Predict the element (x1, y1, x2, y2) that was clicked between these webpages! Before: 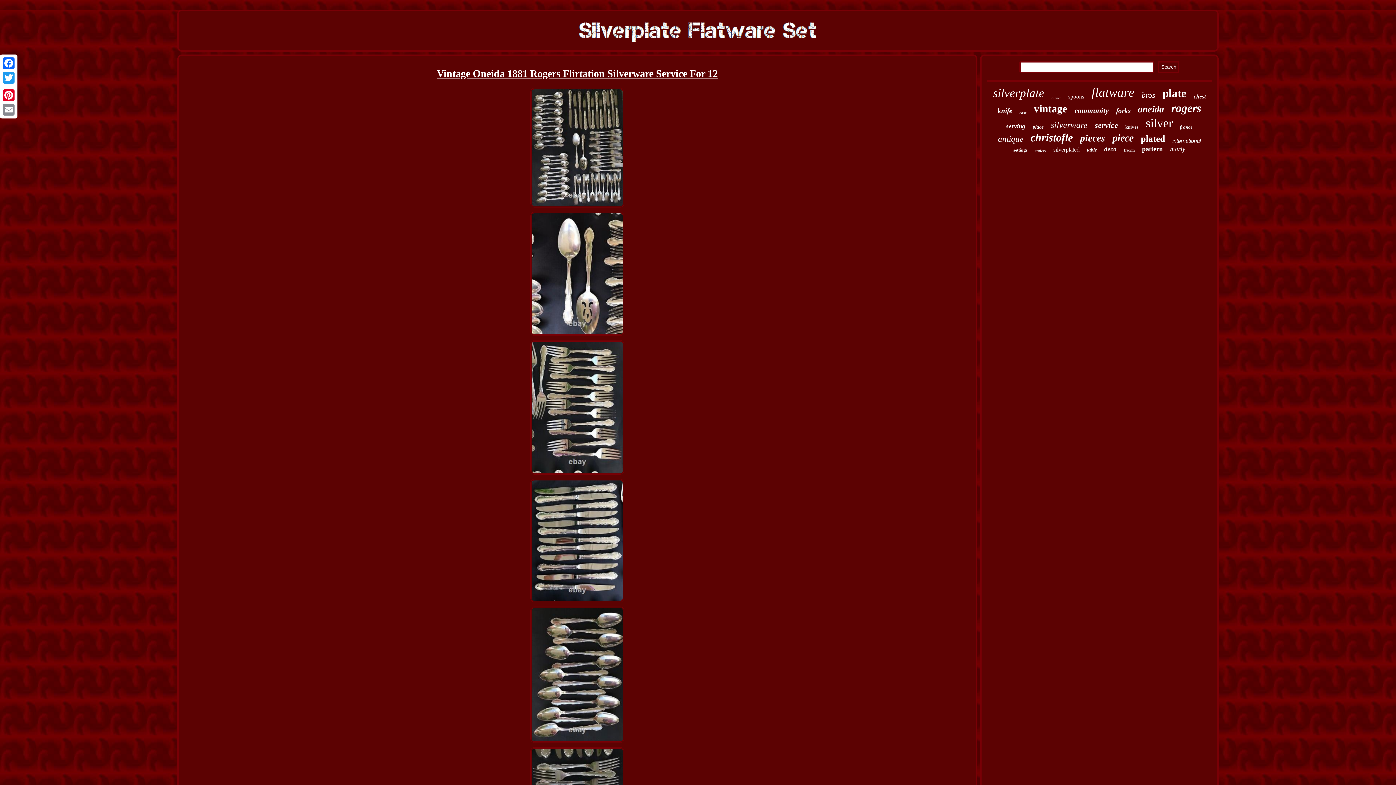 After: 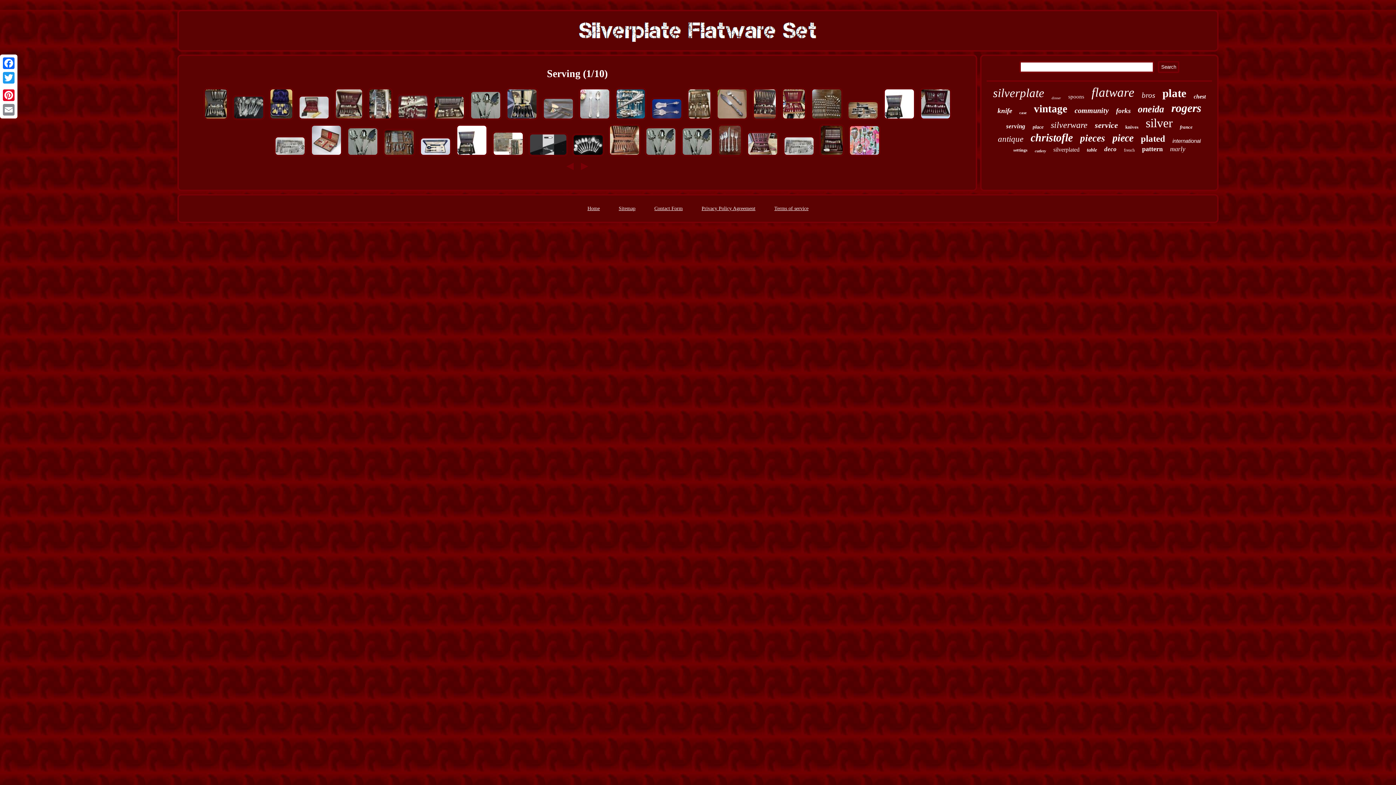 Action: label: serving bbox: (1006, 122, 1025, 130)